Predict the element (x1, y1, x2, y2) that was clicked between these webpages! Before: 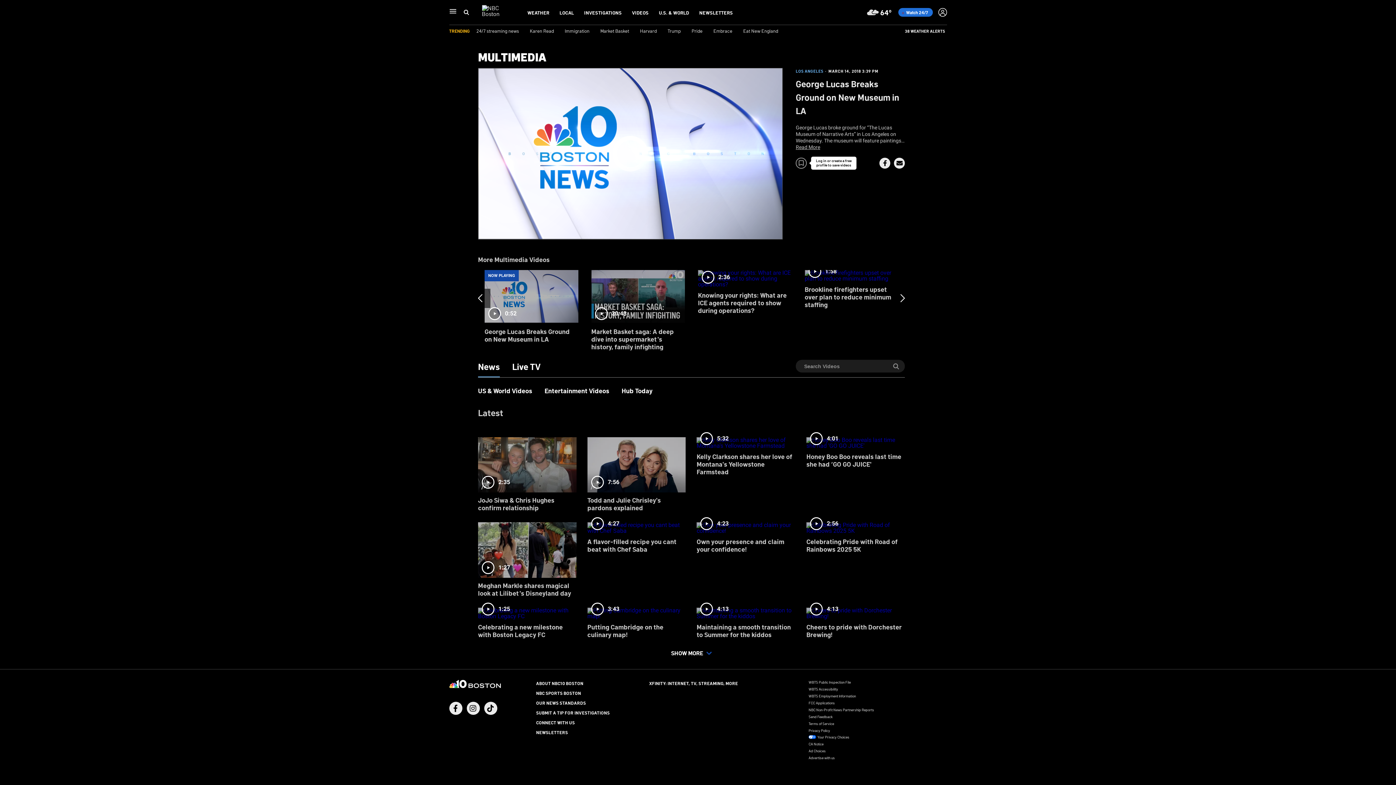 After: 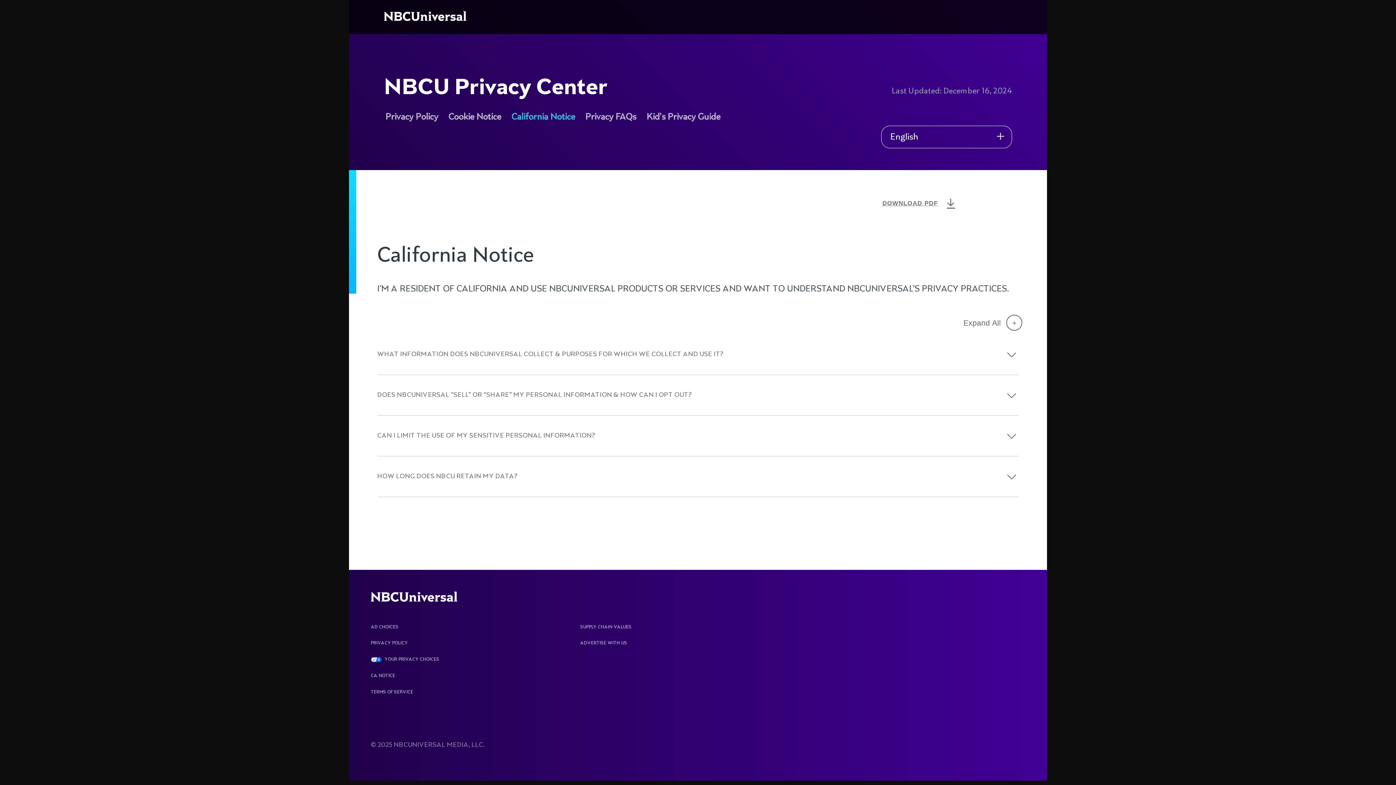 Action: bbox: (808, 741, 823, 746) label: CA Notice